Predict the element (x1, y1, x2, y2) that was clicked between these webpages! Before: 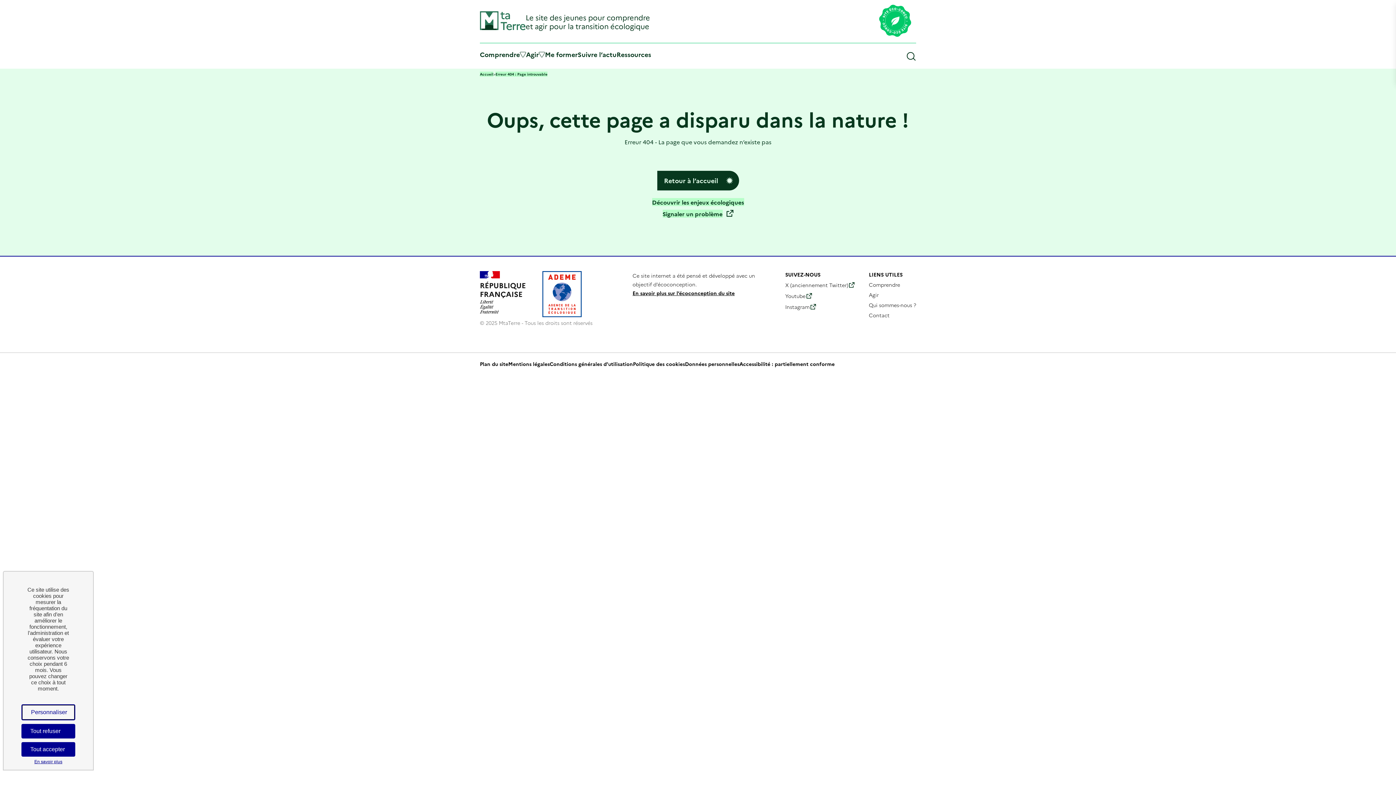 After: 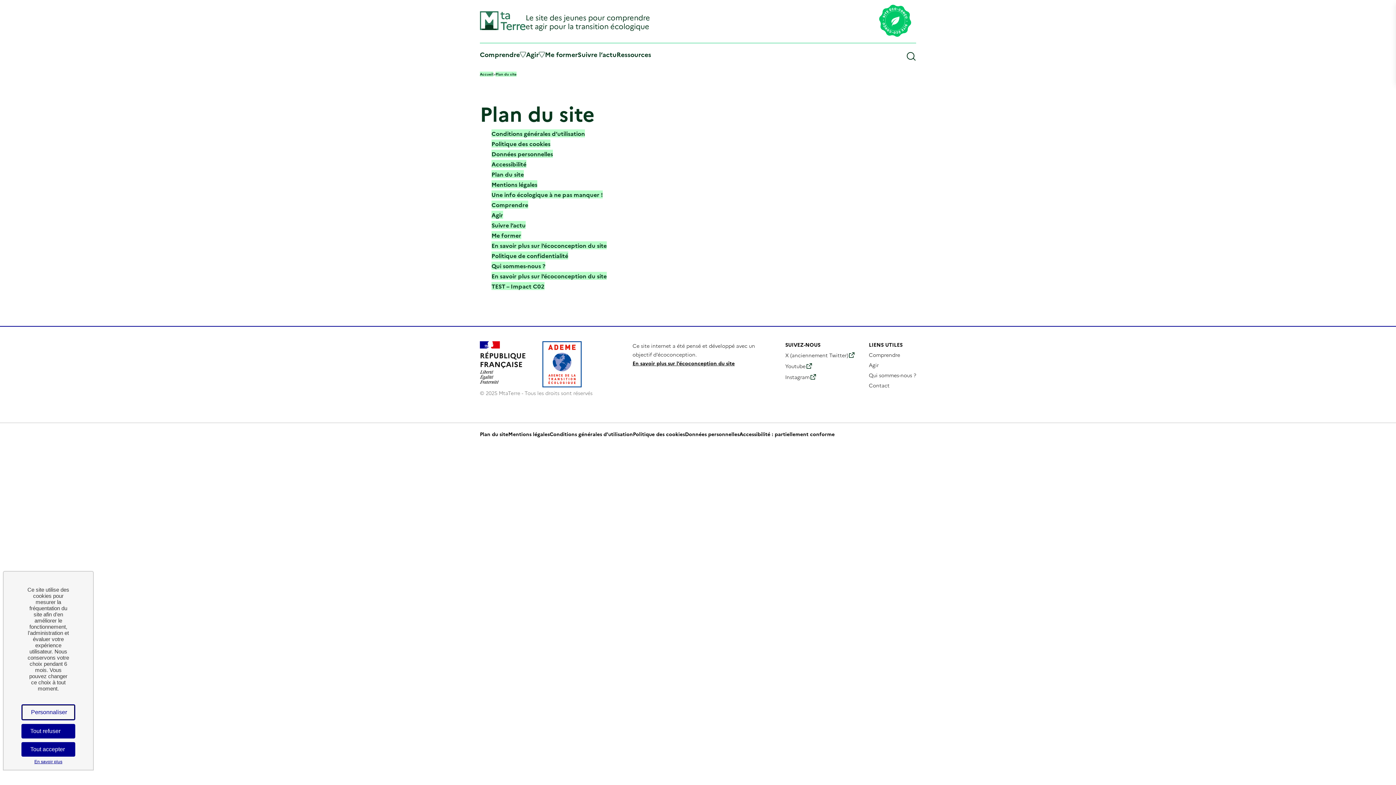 Action: label: Plan du site bbox: (480, 360, 508, 367)